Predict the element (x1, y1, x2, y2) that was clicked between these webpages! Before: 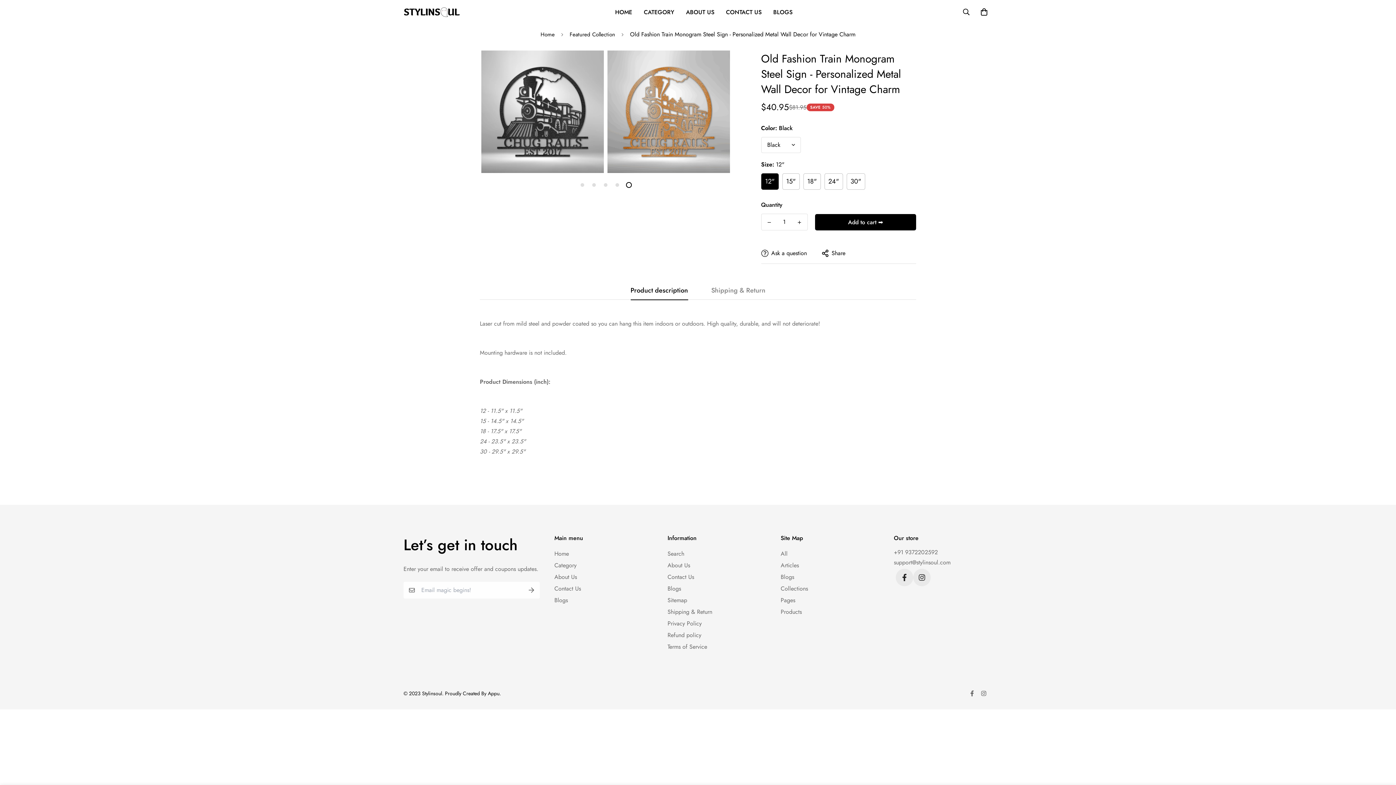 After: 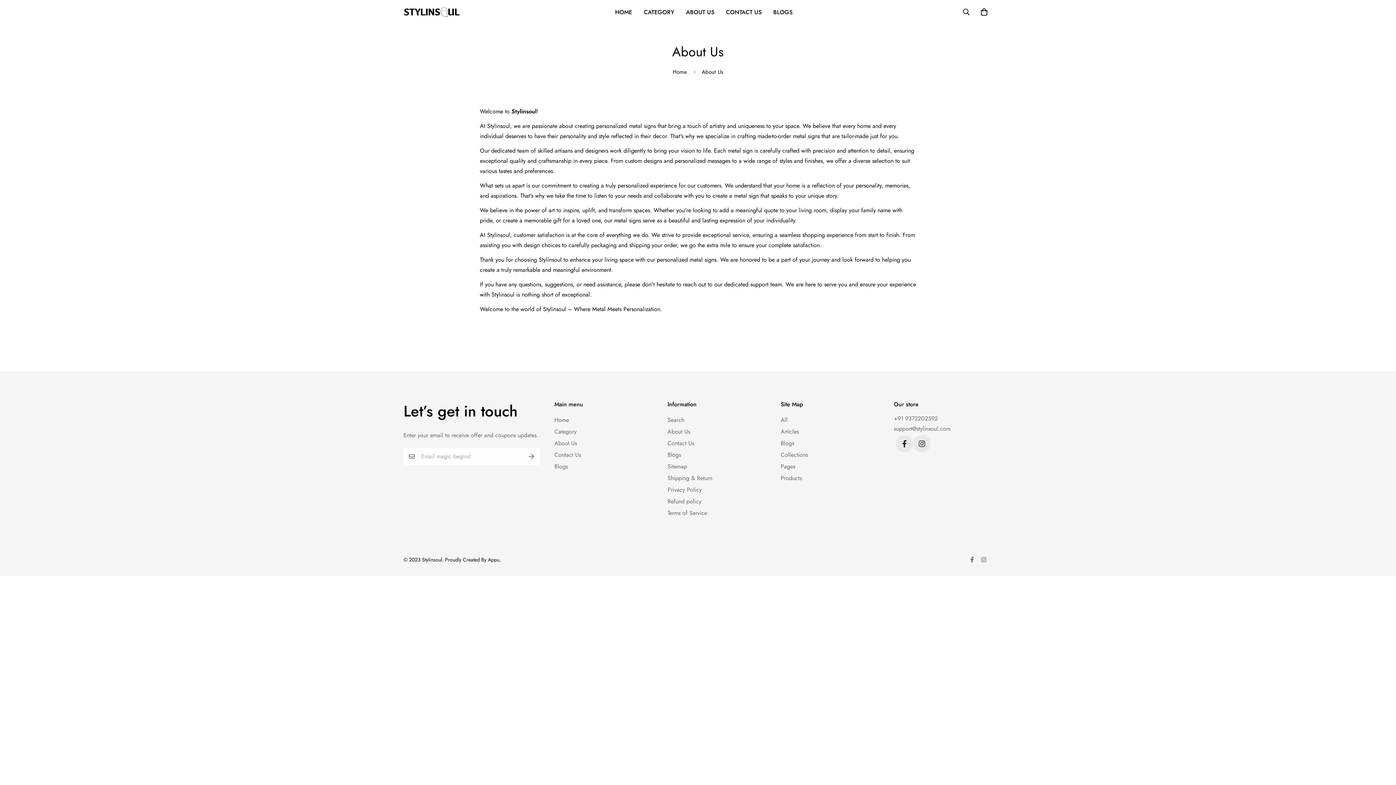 Action: bbox: (554, 573, 577, 581) label: About Us